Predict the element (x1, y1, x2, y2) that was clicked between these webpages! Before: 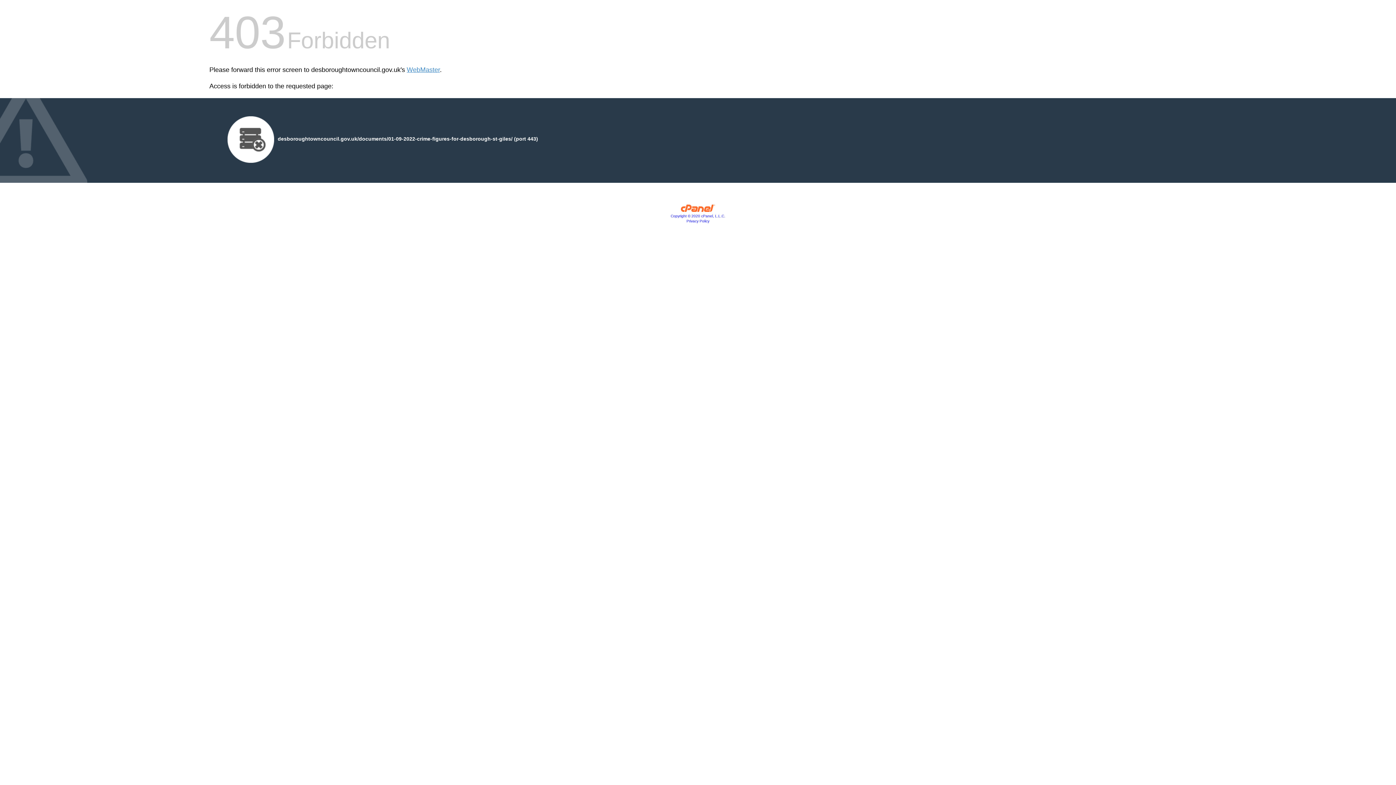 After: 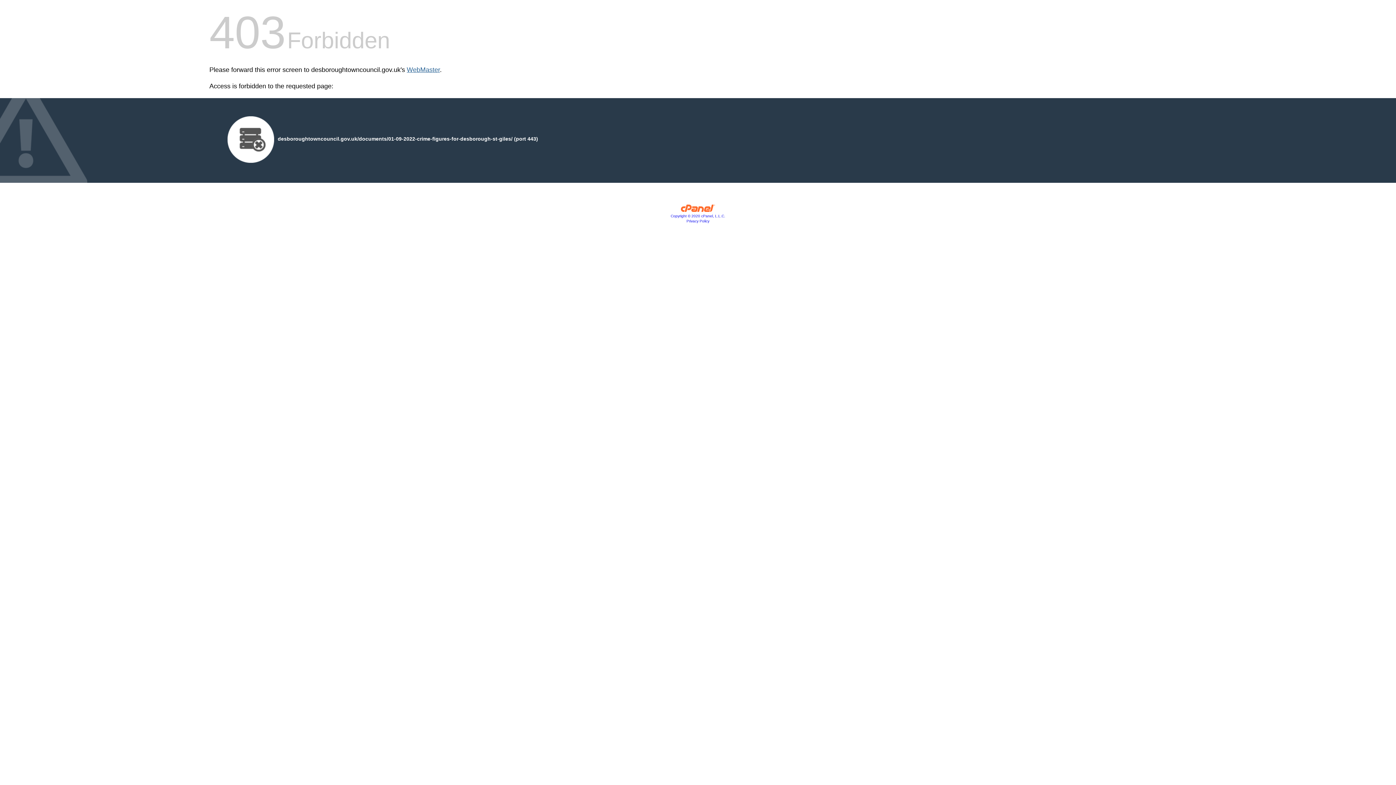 Action: label: WebMaster bbox: (406, 66, 440, 73)